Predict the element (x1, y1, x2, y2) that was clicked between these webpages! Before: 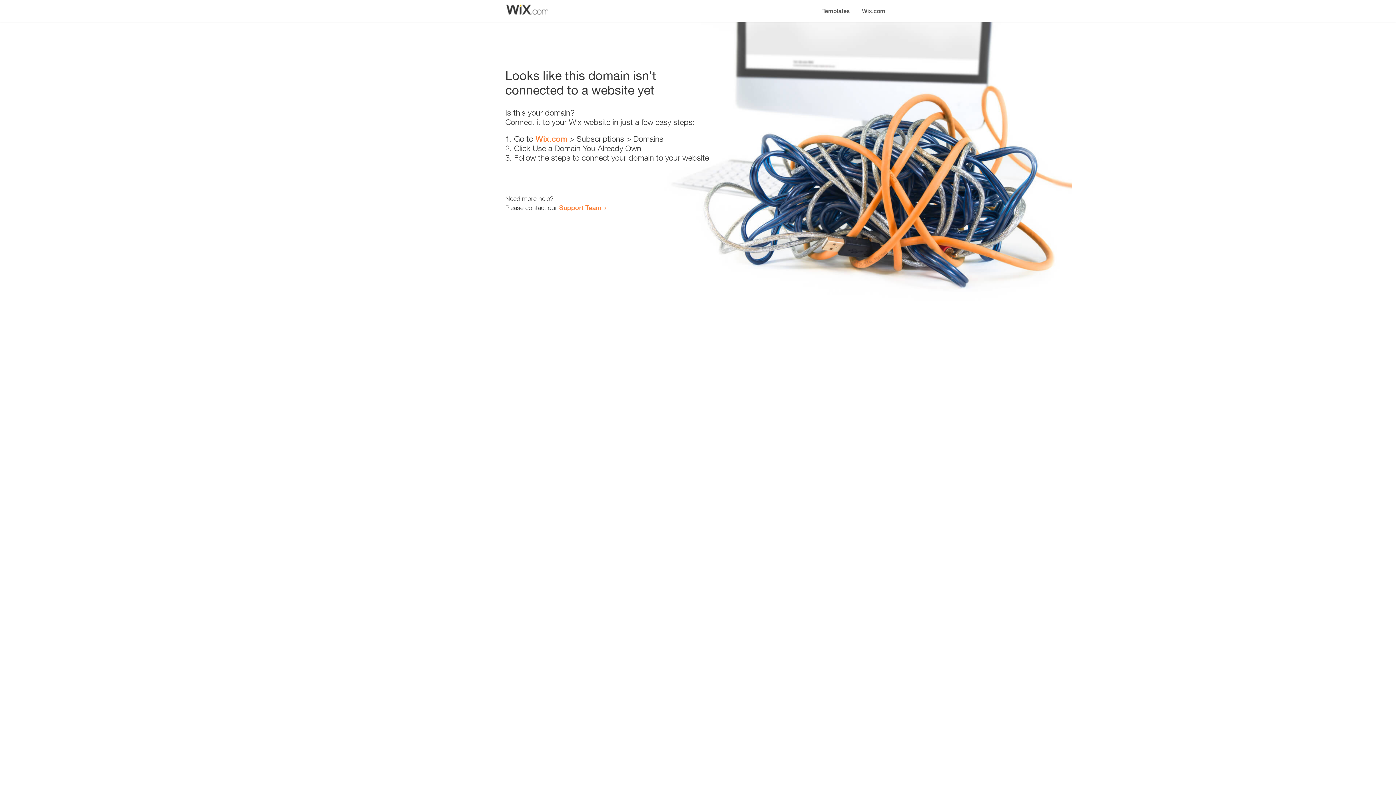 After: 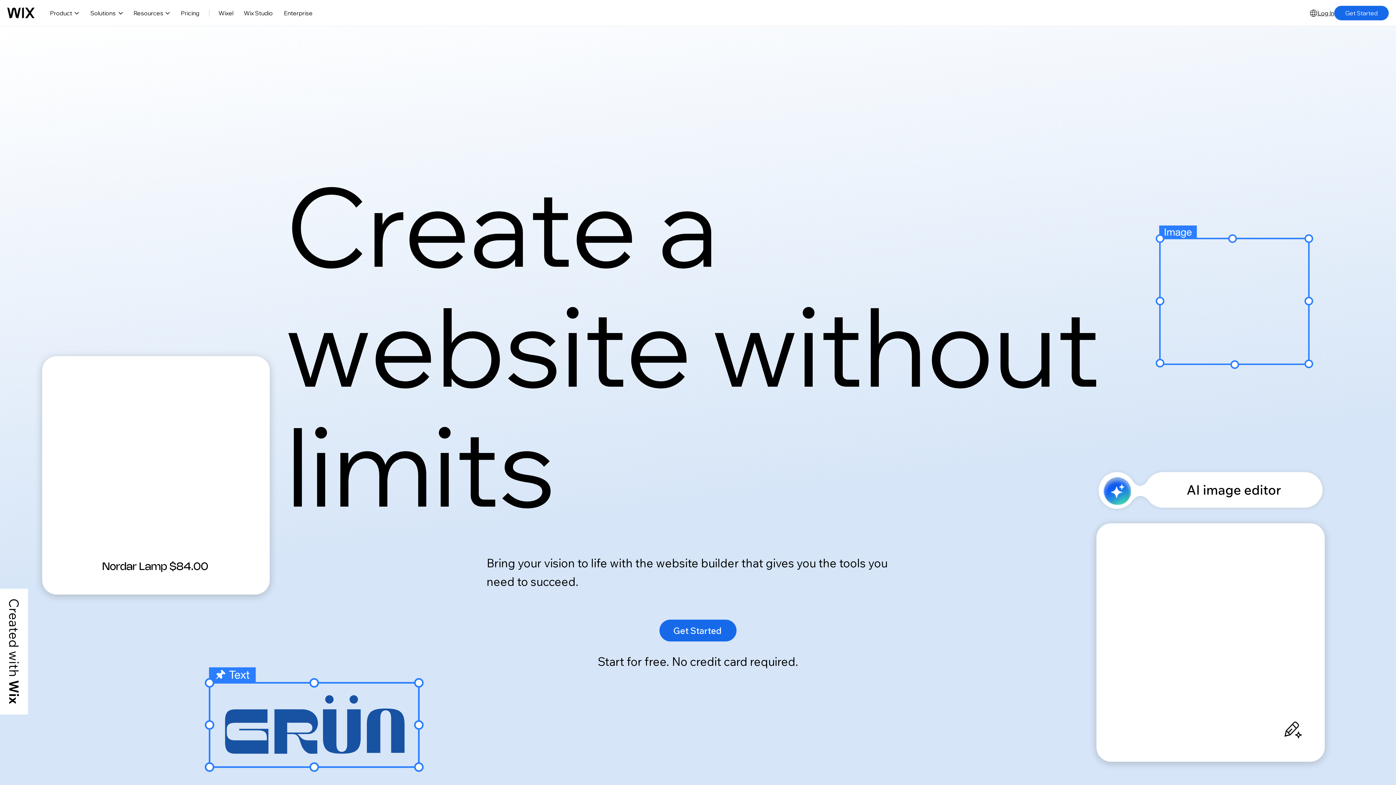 Action: bbox: (535, 134, 567, 143) label: Wix.com